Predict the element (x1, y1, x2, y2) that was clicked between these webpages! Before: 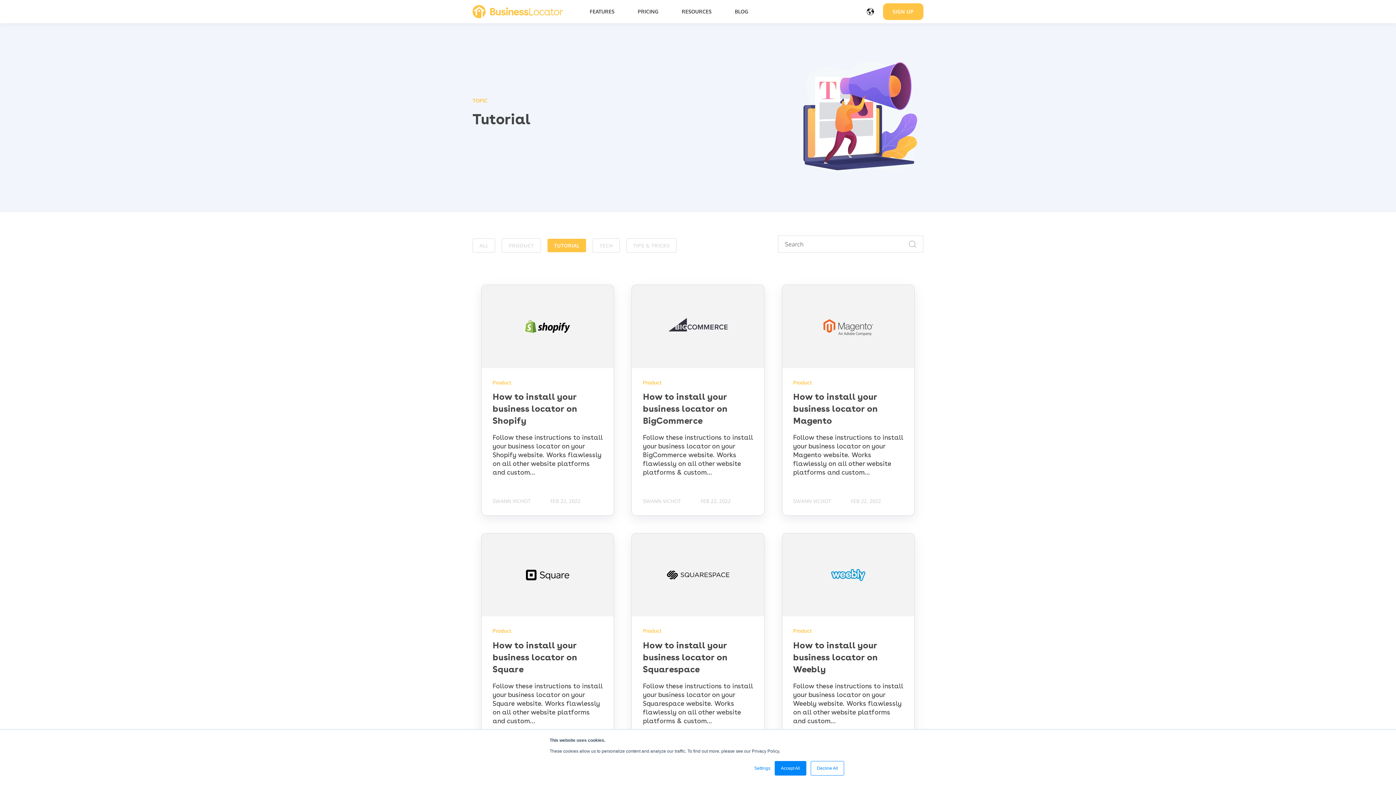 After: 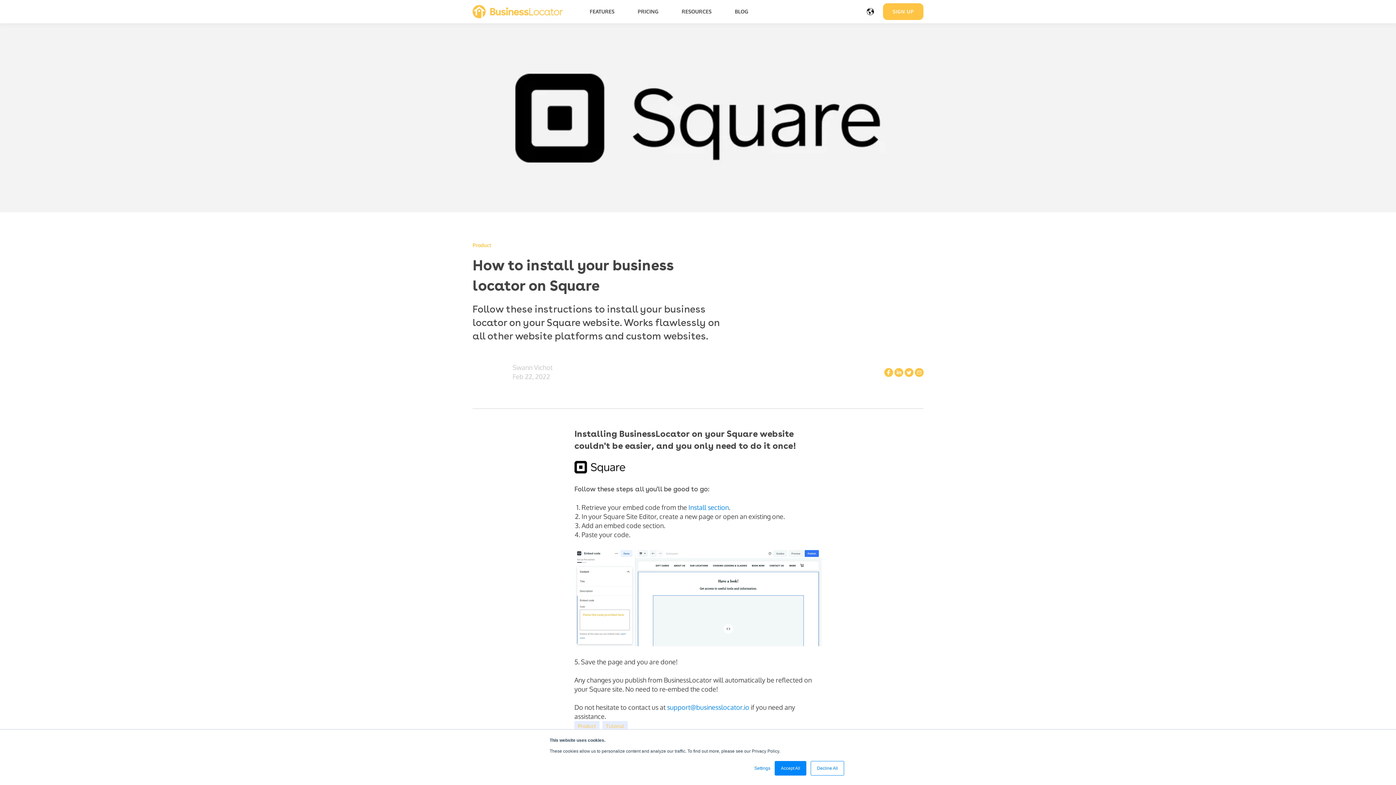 Action: bbox: (492, 640, 577, 674) label: How to install your business locator on Square